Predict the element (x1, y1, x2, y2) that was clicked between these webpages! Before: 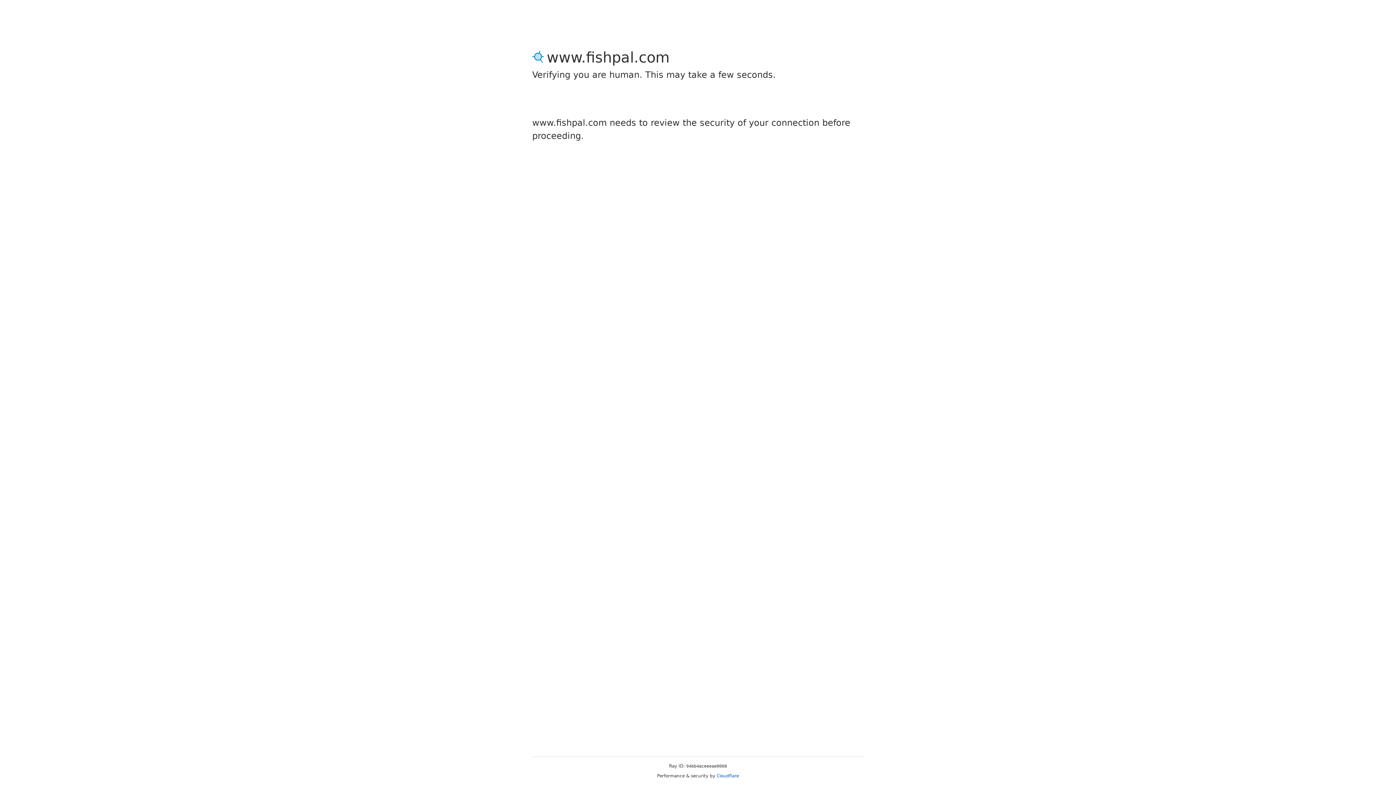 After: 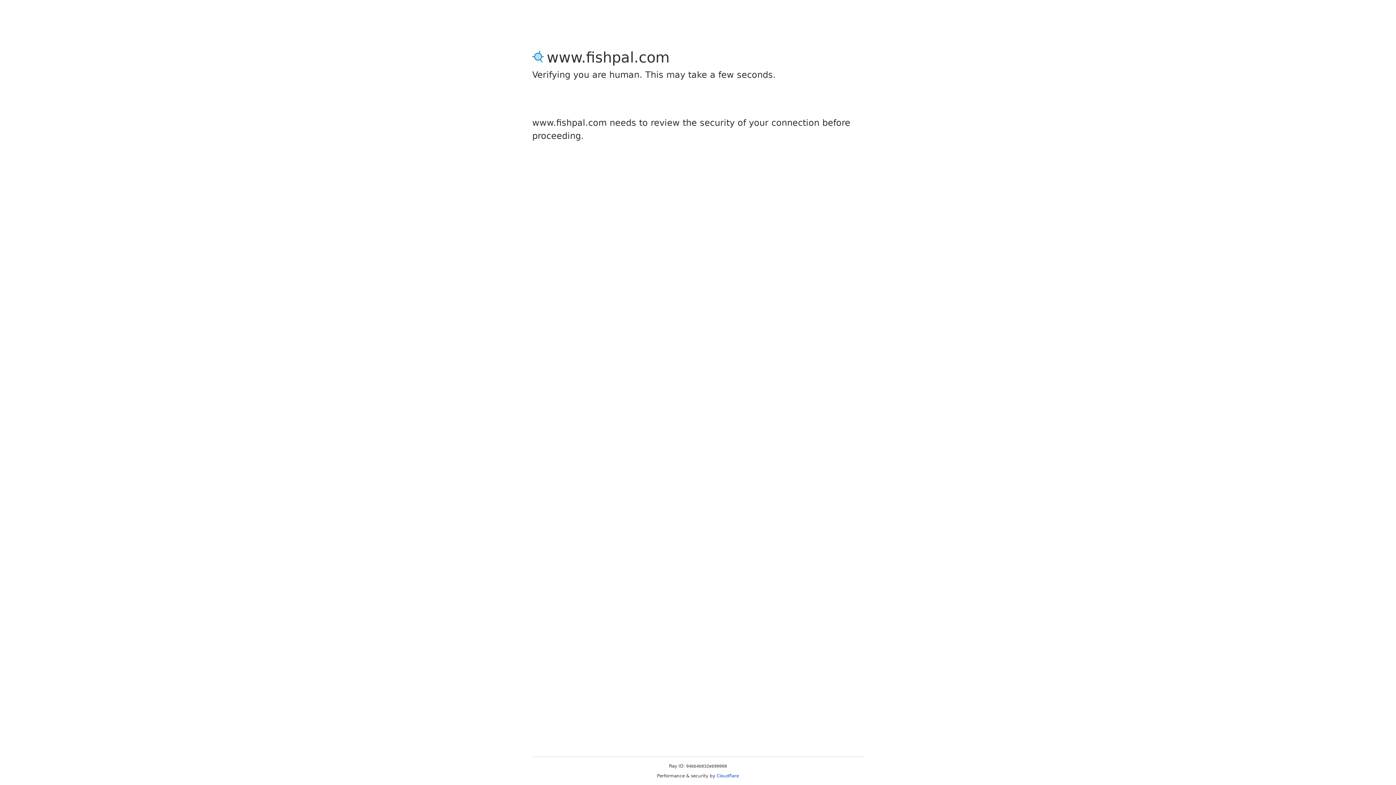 Action: bbox: (716, 773, 739, 778) label: Cloudflare